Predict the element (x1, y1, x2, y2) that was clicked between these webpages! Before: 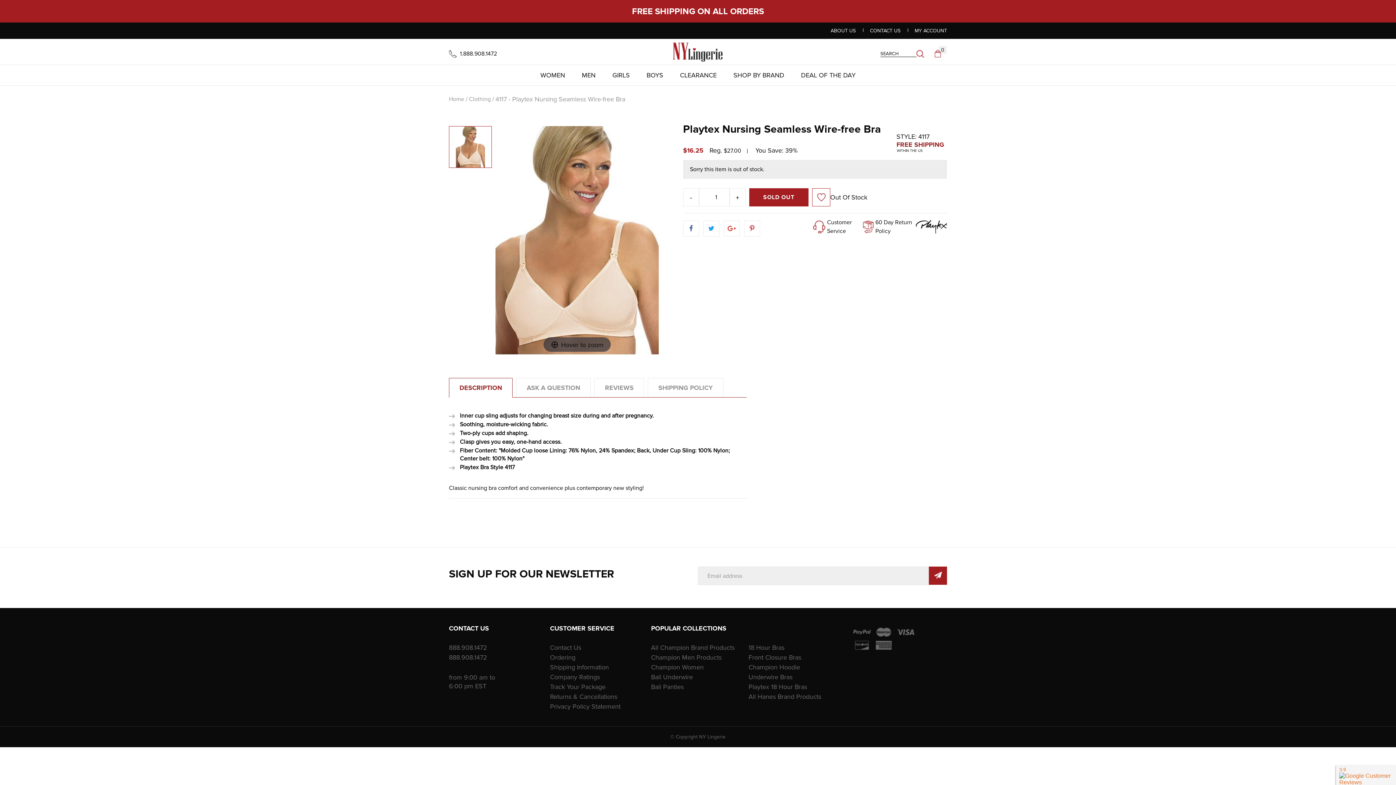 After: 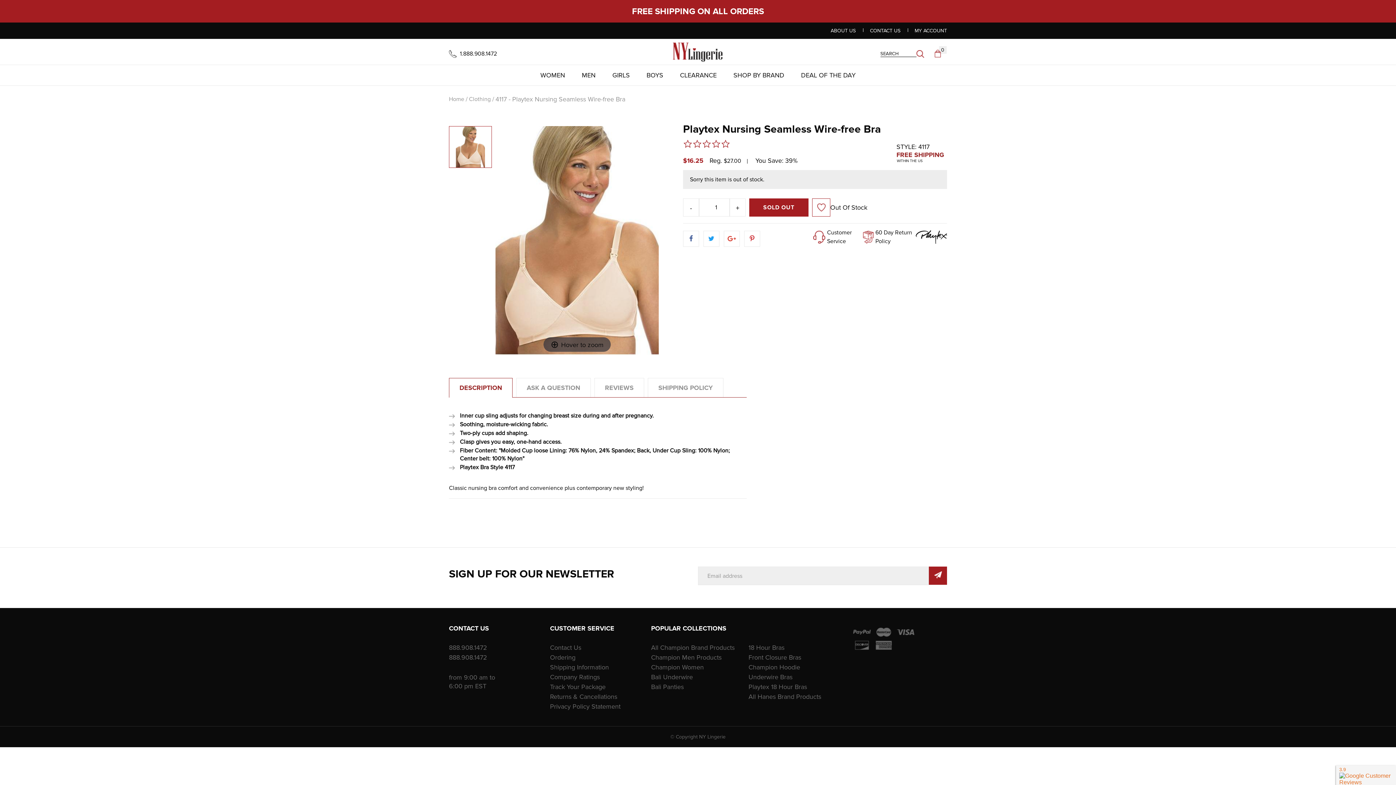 Action: bbox: (812, 188, 830, 206) label: Add to Wishlist